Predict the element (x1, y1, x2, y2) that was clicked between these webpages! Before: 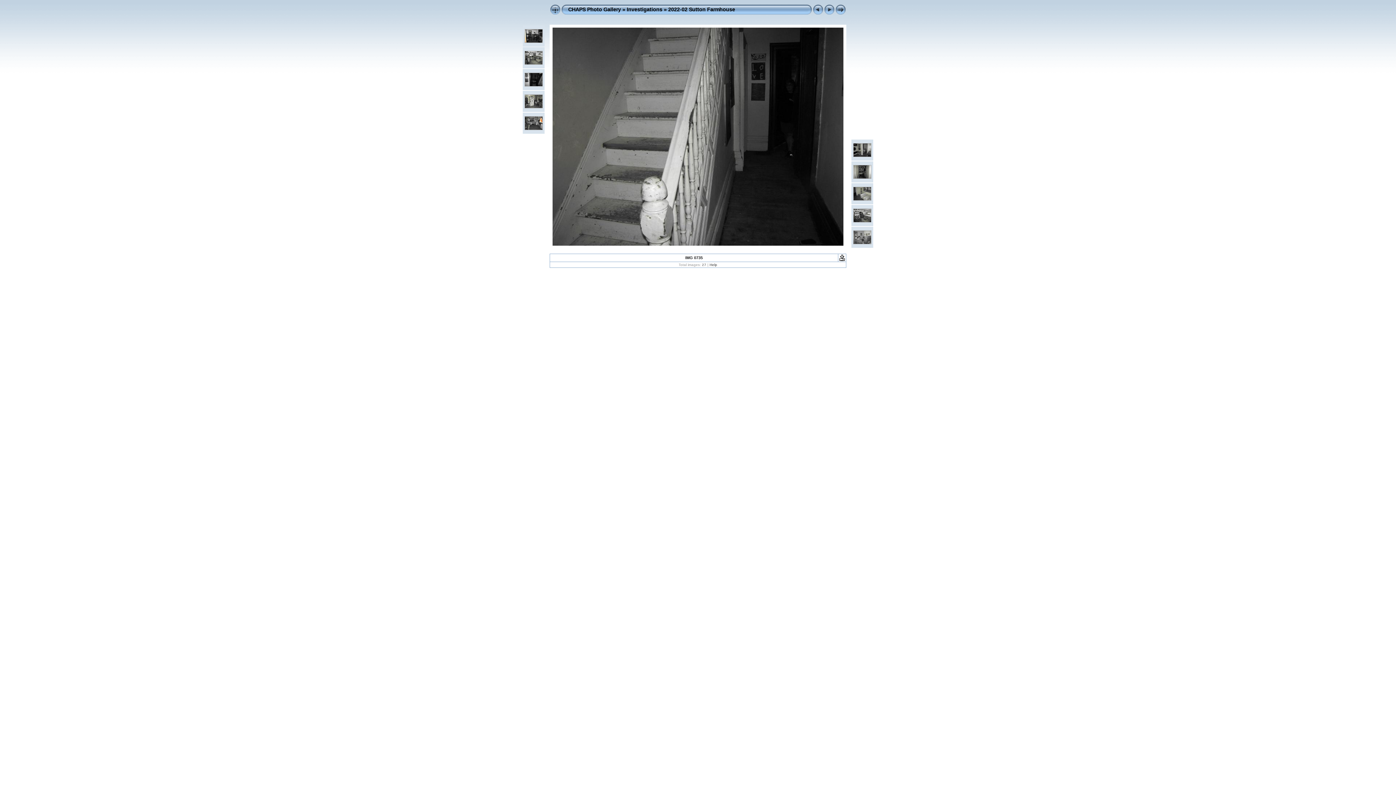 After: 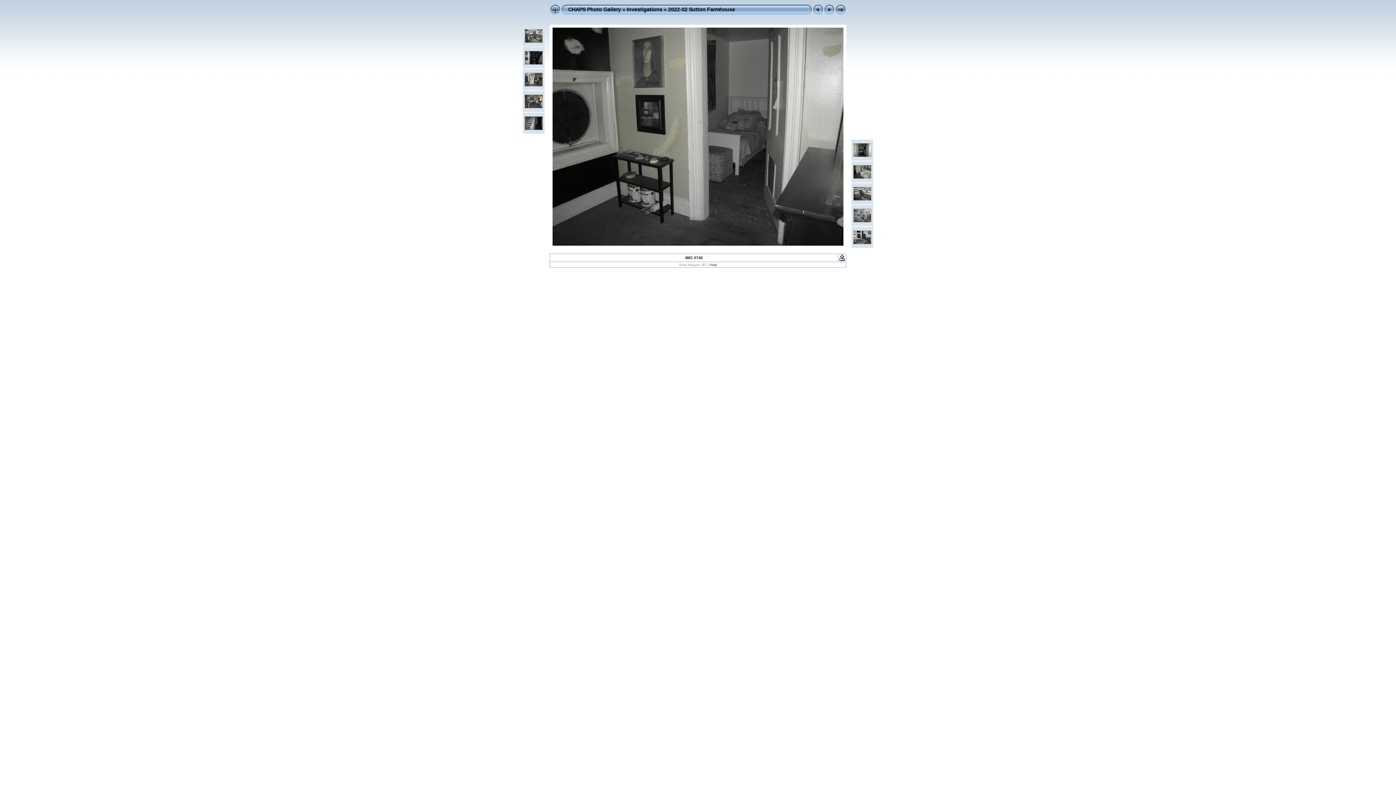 Action: bbox: (824, 11, 835, 16)